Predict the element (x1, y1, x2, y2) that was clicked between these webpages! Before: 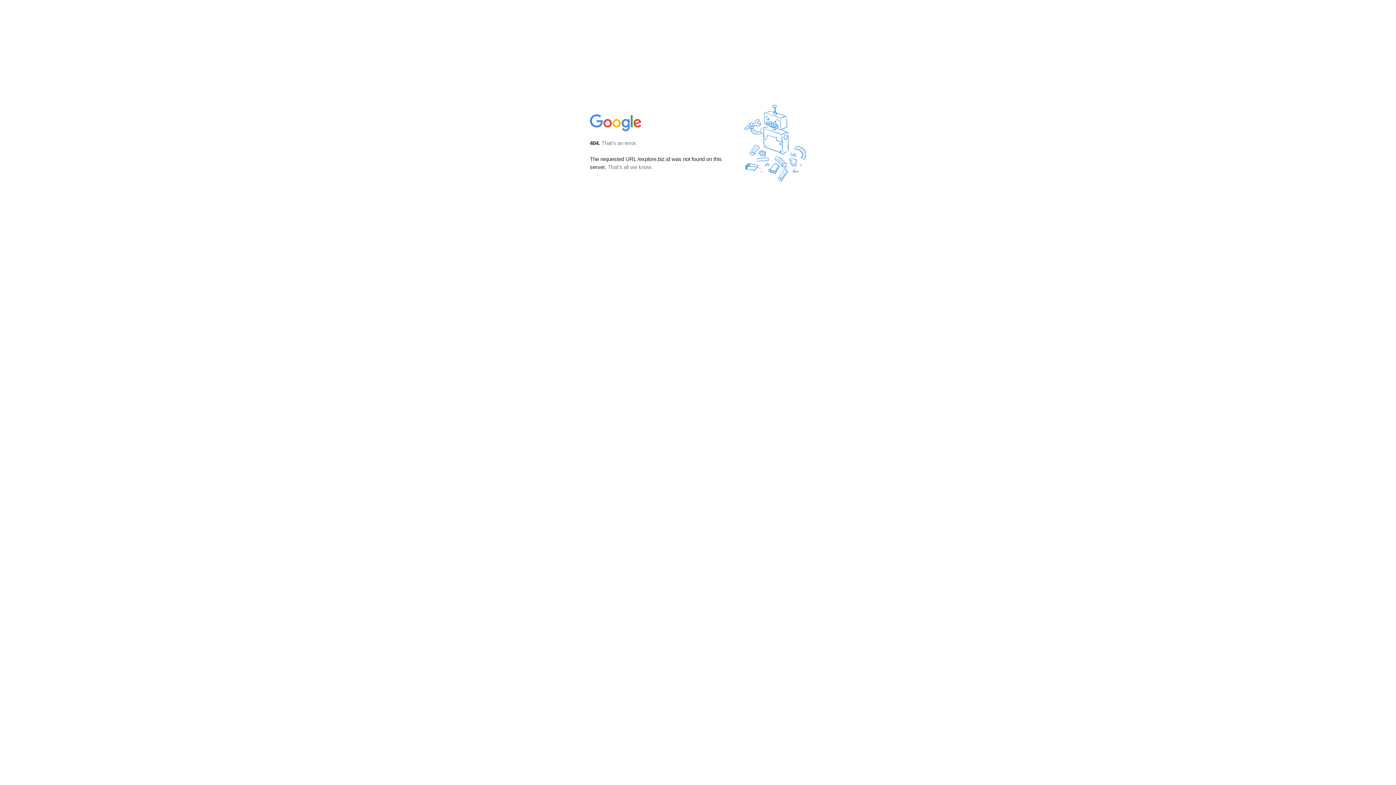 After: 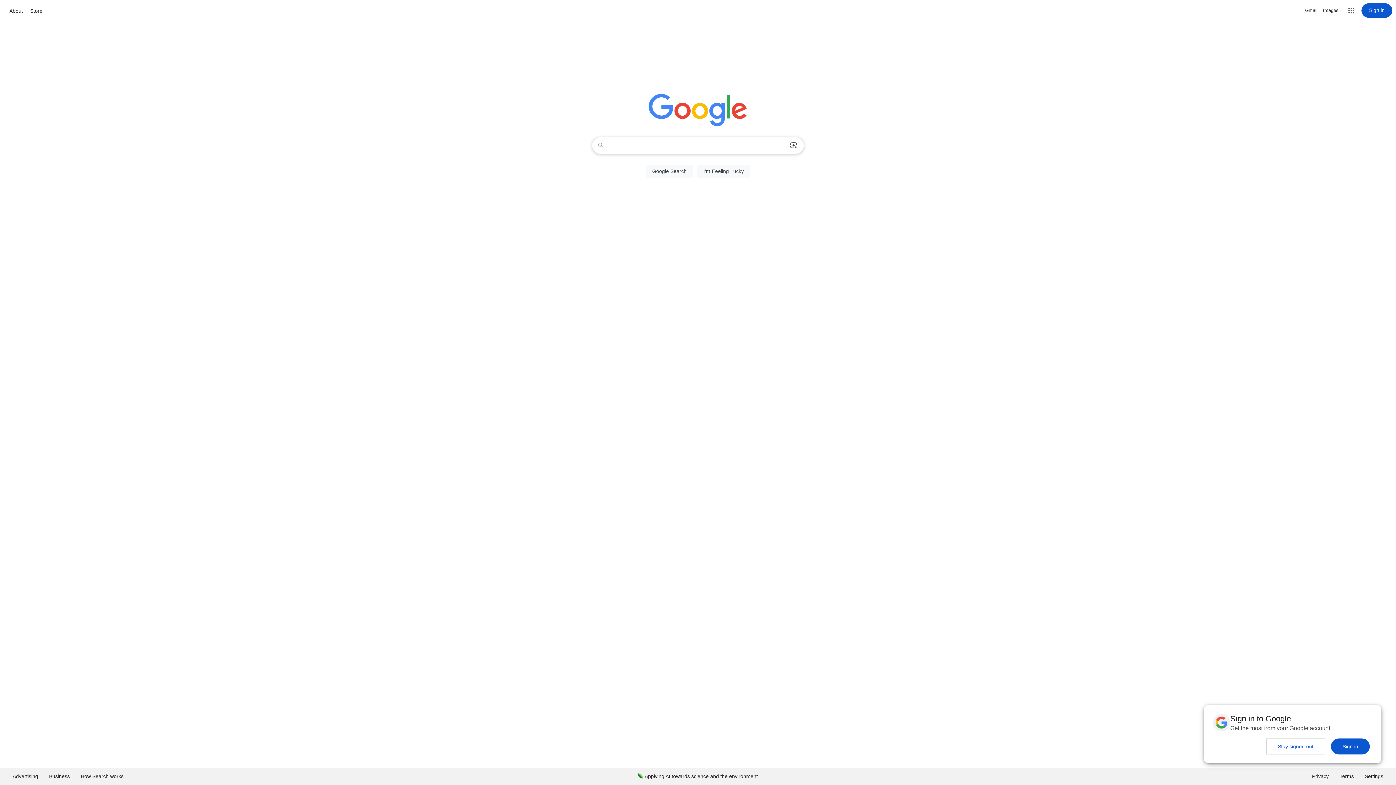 Action: bbox: (590, 127, 642, 134)